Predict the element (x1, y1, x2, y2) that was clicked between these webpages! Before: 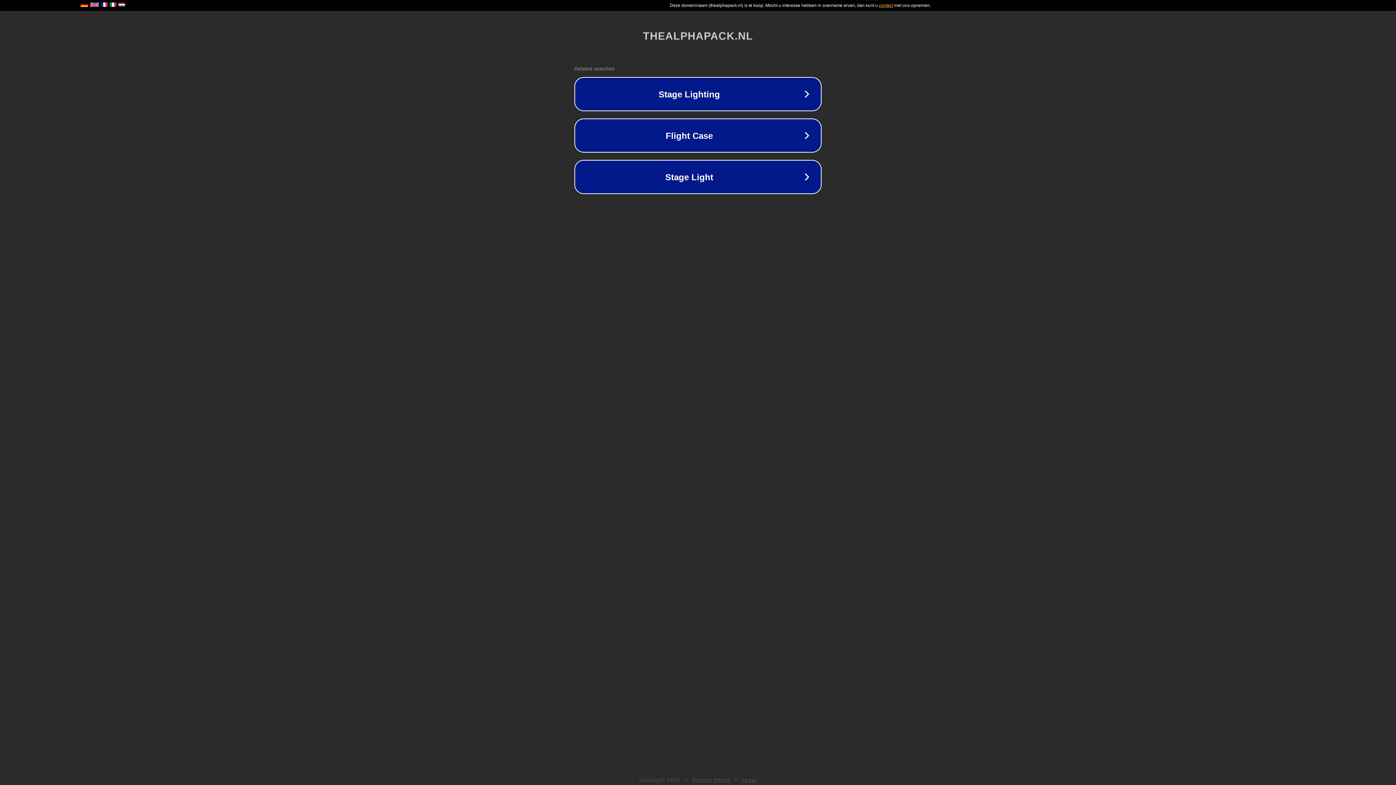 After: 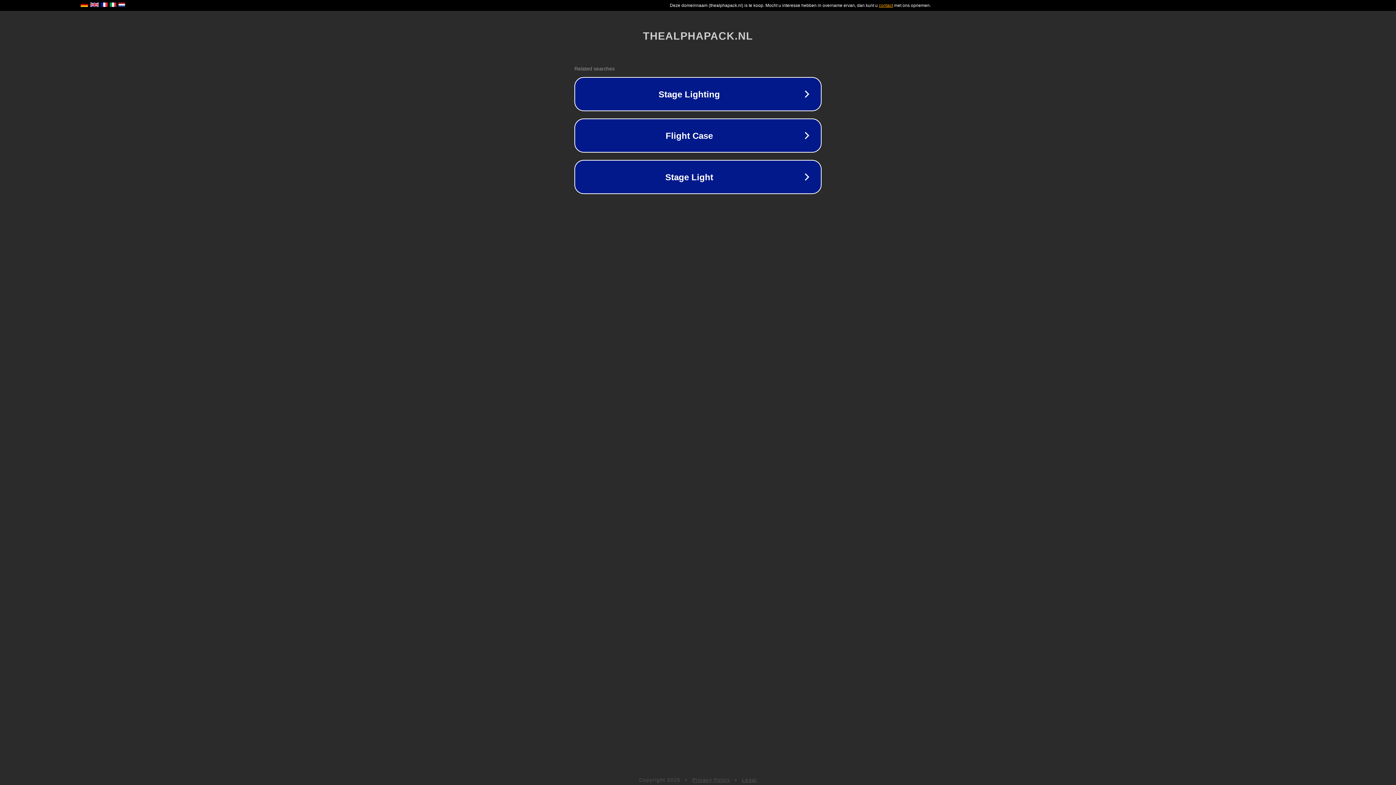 Action: label: Legal bbox: (742, 777, 757, 783)